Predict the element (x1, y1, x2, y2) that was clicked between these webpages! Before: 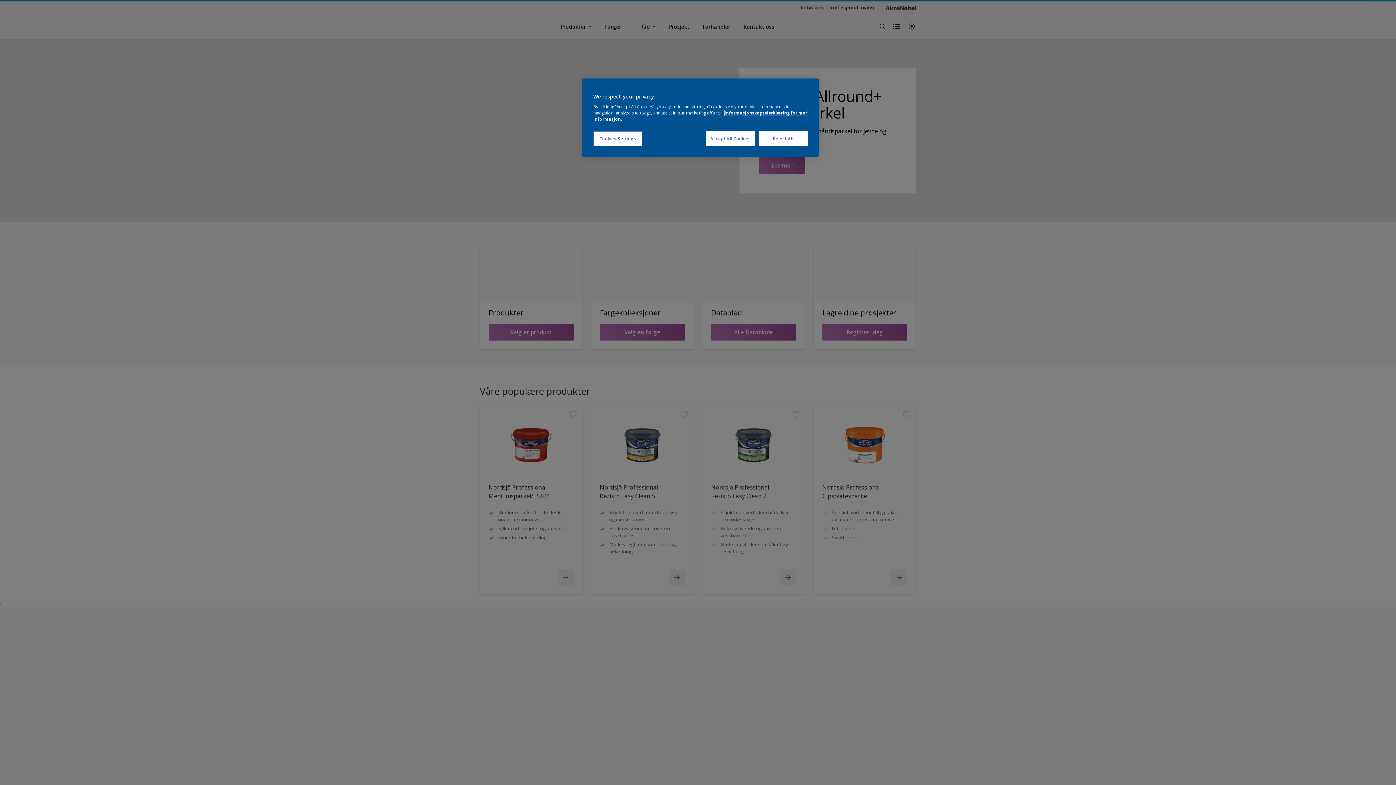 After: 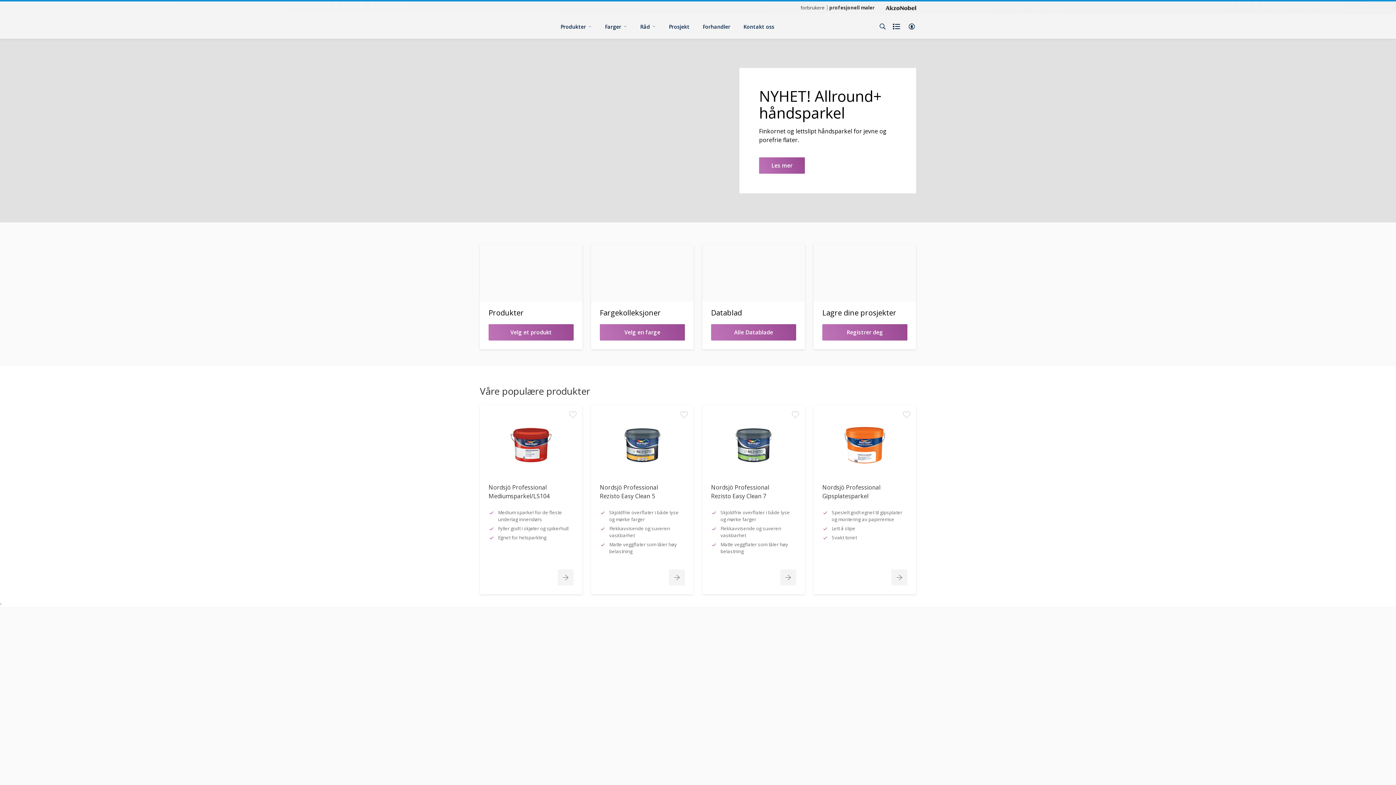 Action: label: Accept All Cookies bbox: (706, 131, 755, 146)